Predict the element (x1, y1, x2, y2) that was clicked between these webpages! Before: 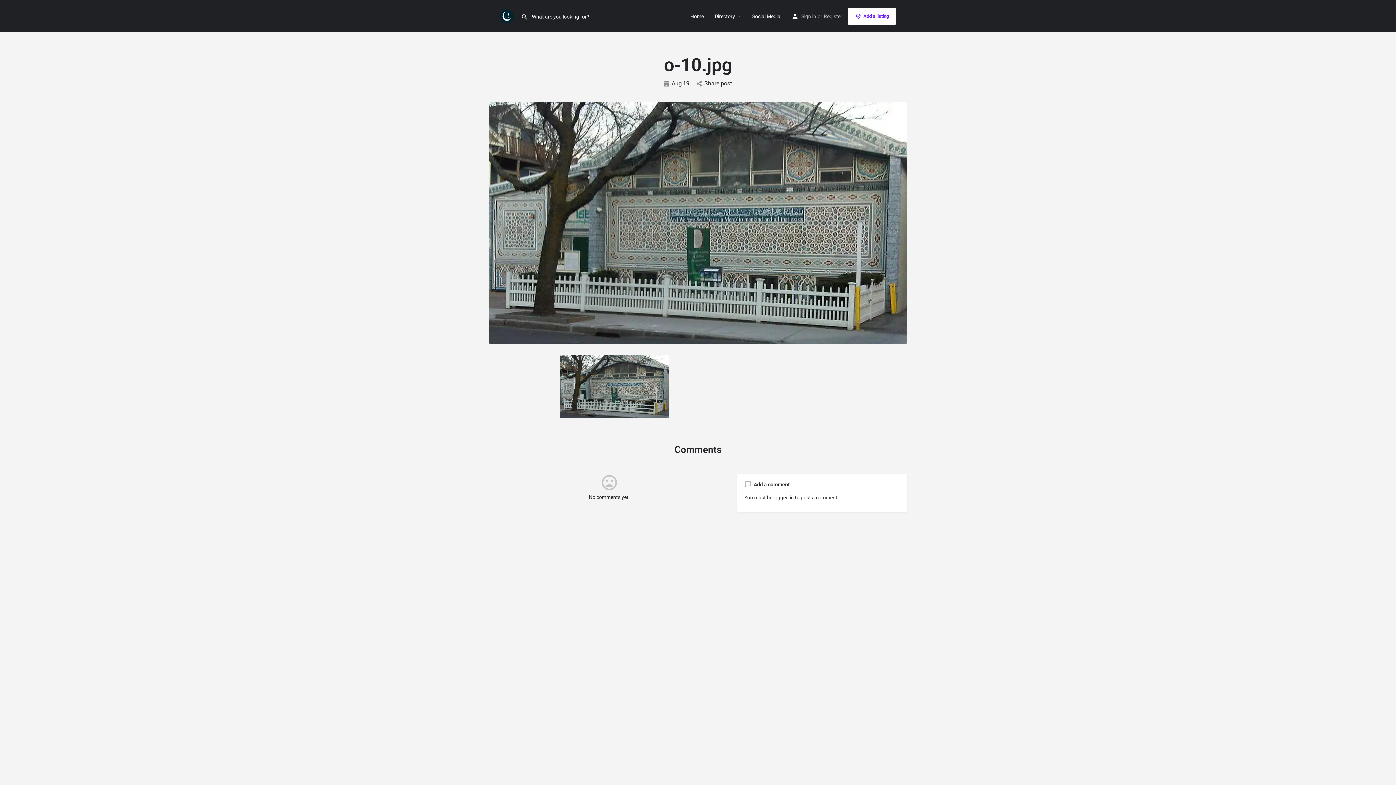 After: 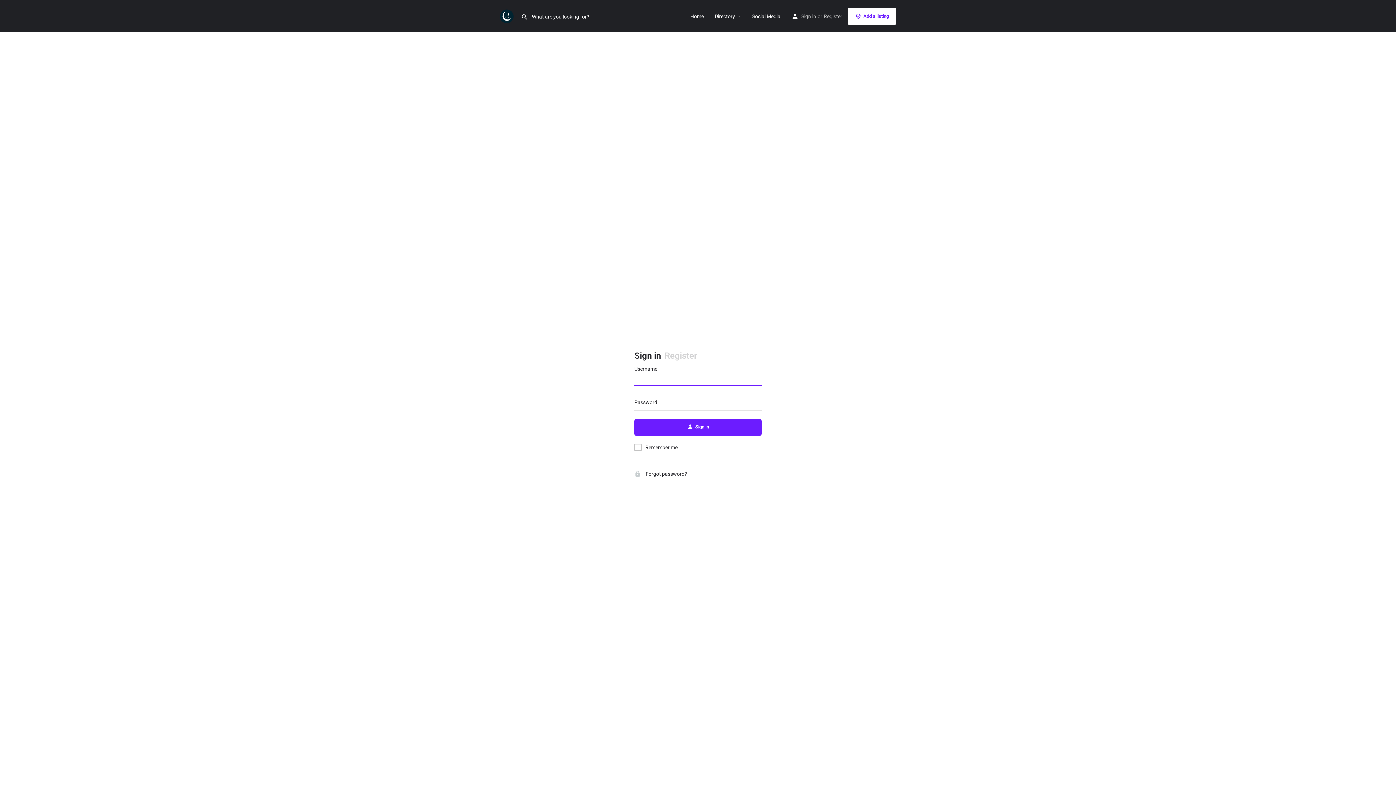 Action: label: Sign in bbox: (801, 11, 816, 20)